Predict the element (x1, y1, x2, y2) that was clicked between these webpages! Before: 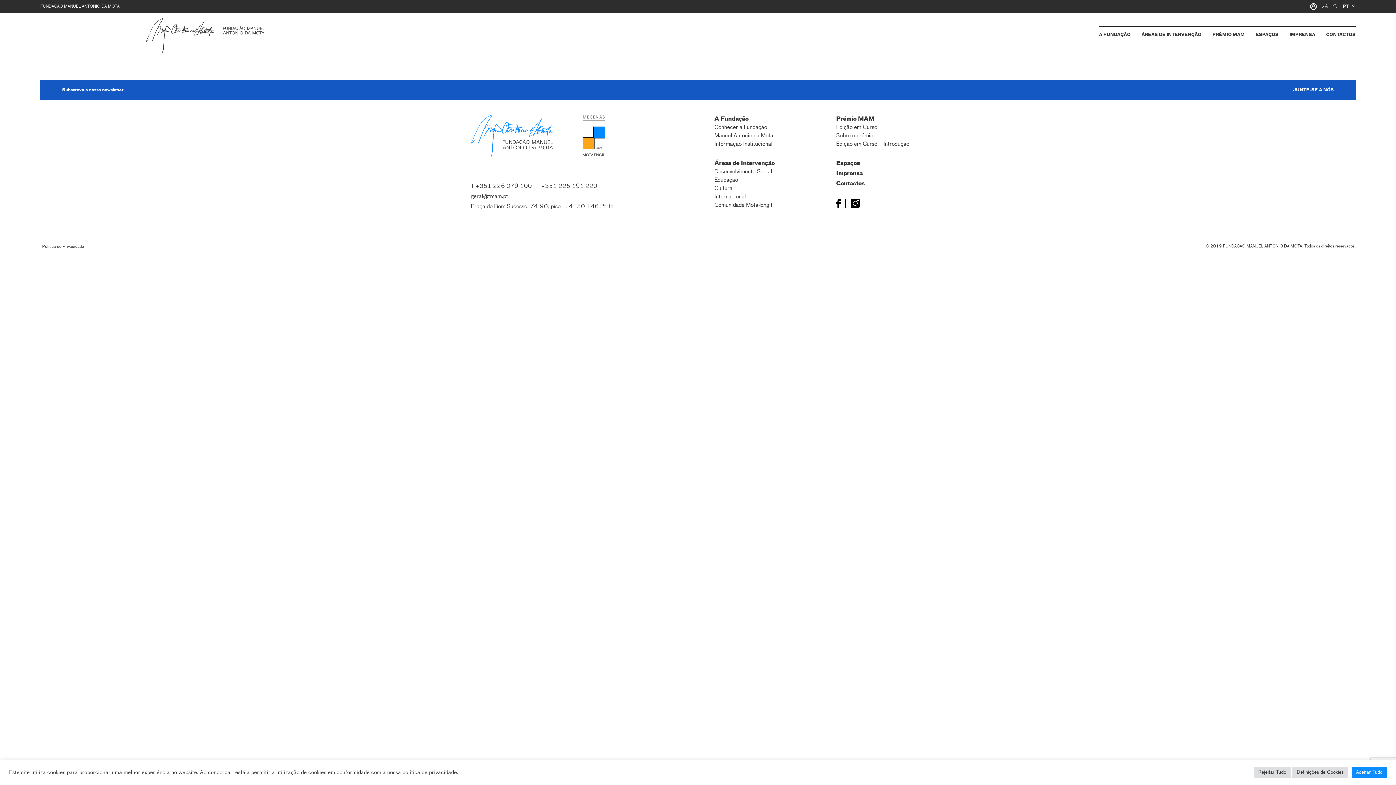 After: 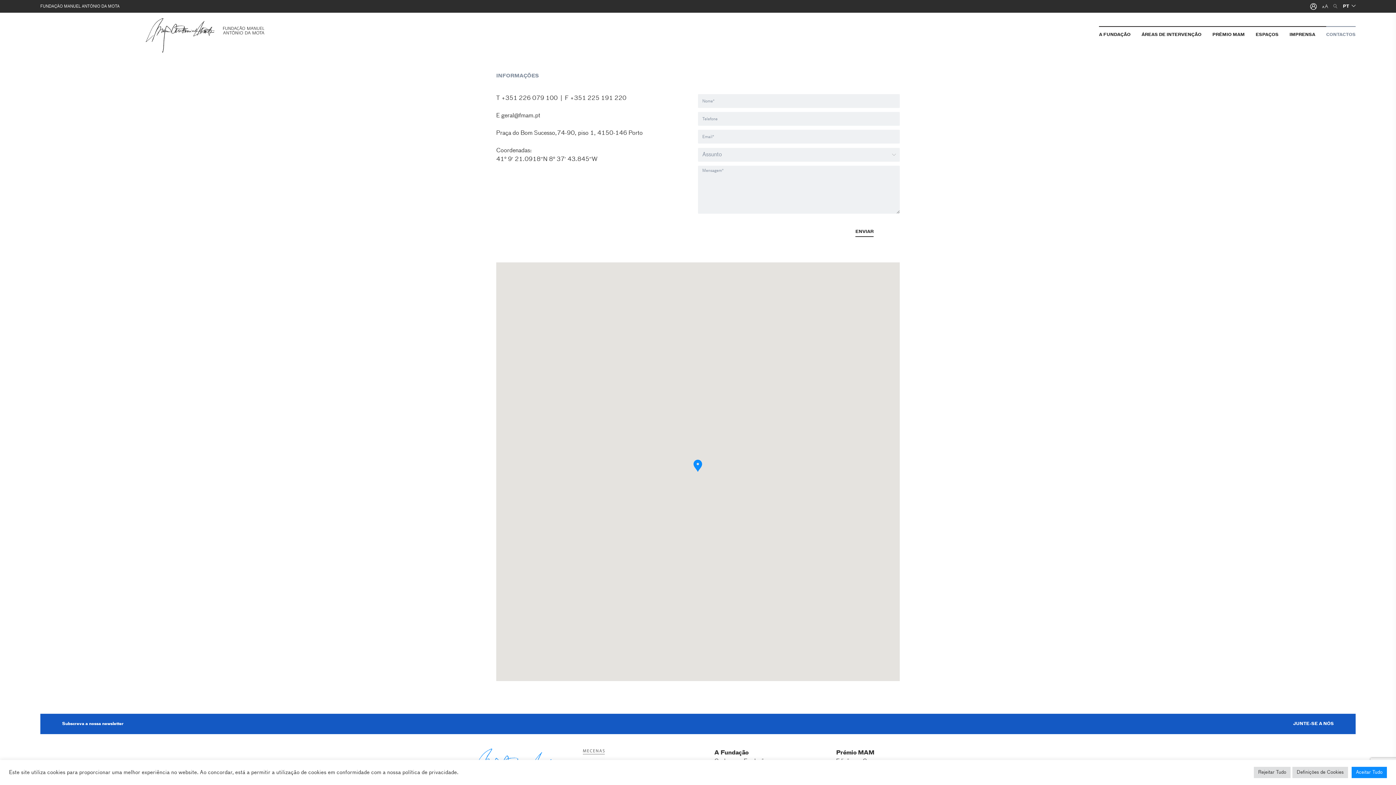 Action: bbox: (836, 181, 864, 186) label: Contactos